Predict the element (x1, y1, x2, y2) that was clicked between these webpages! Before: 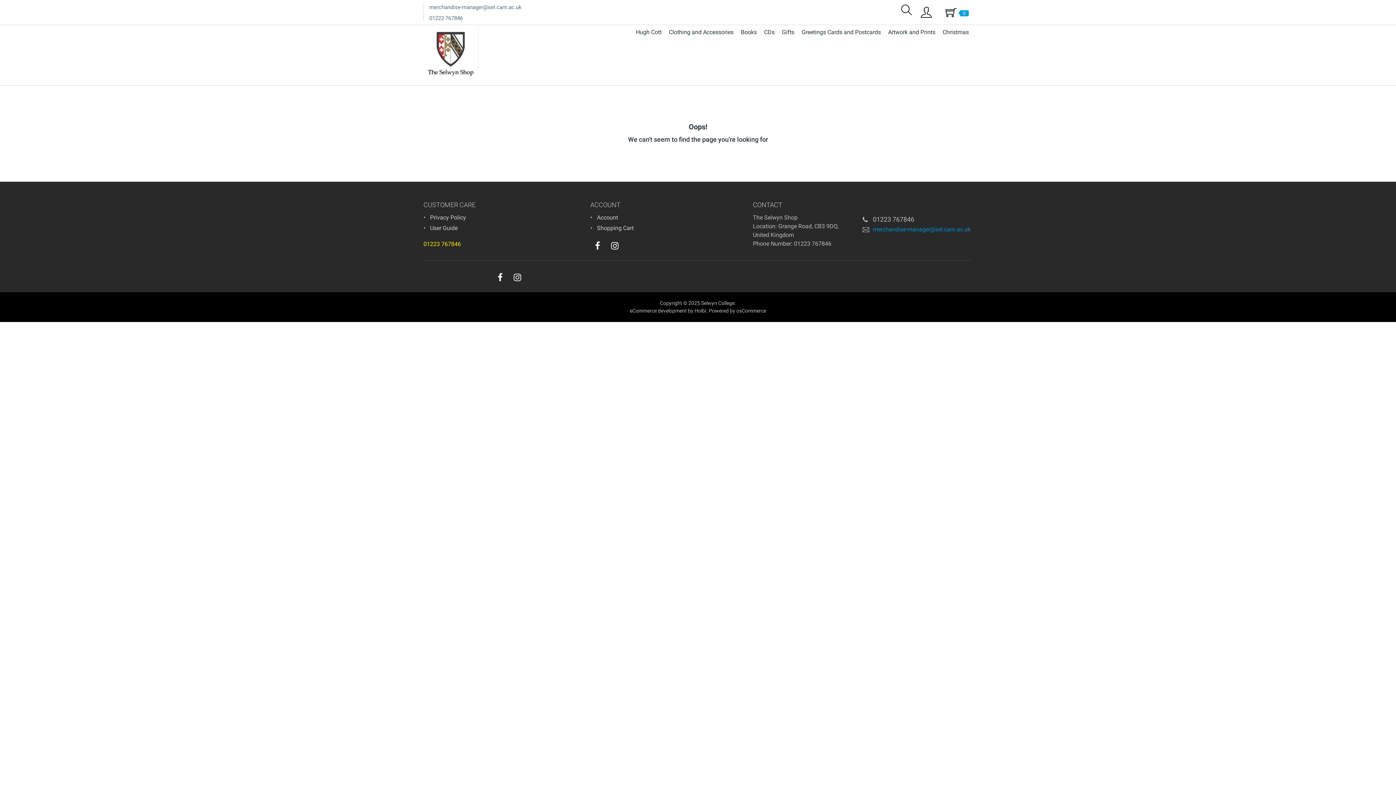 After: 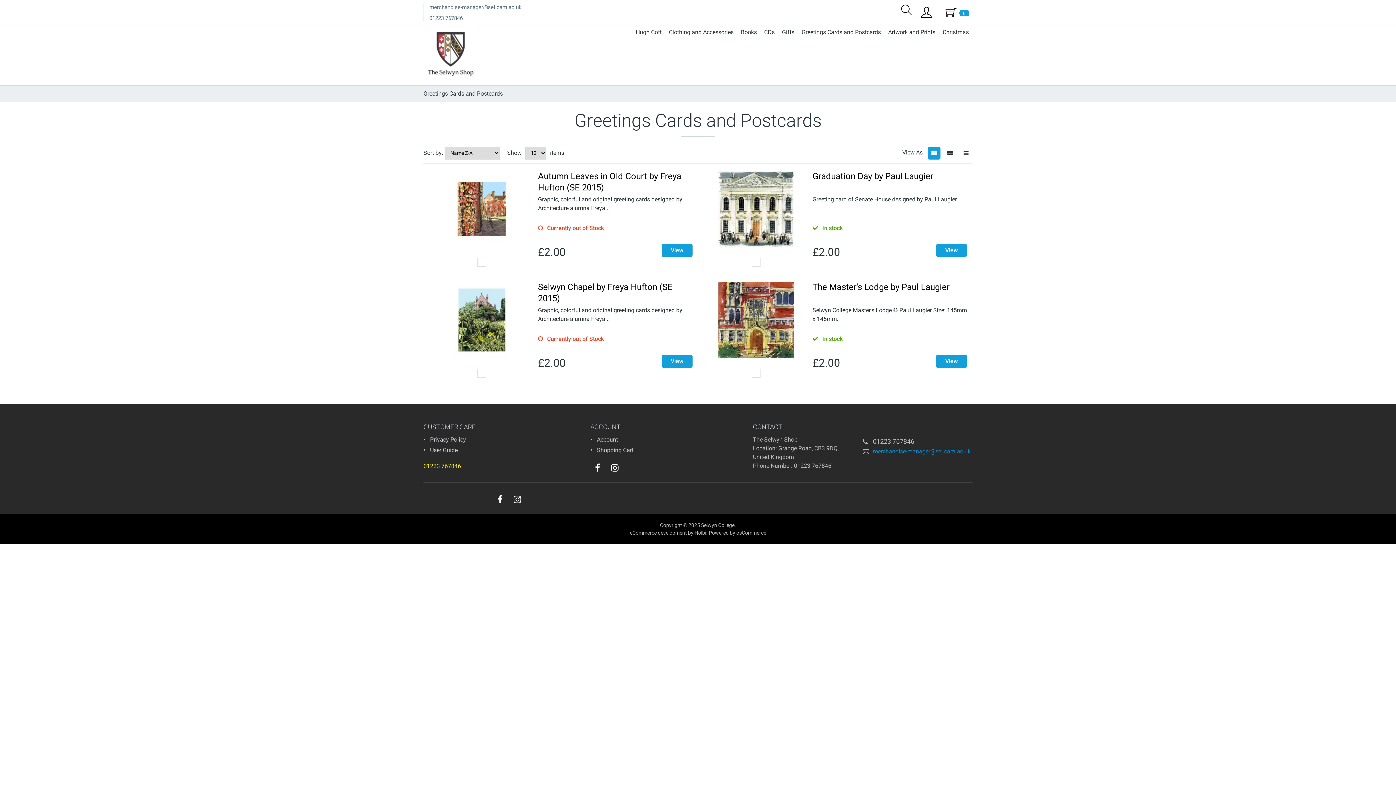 Action: label: Greetings Cards and Postcards bbox: (798, 26, 884, 38)